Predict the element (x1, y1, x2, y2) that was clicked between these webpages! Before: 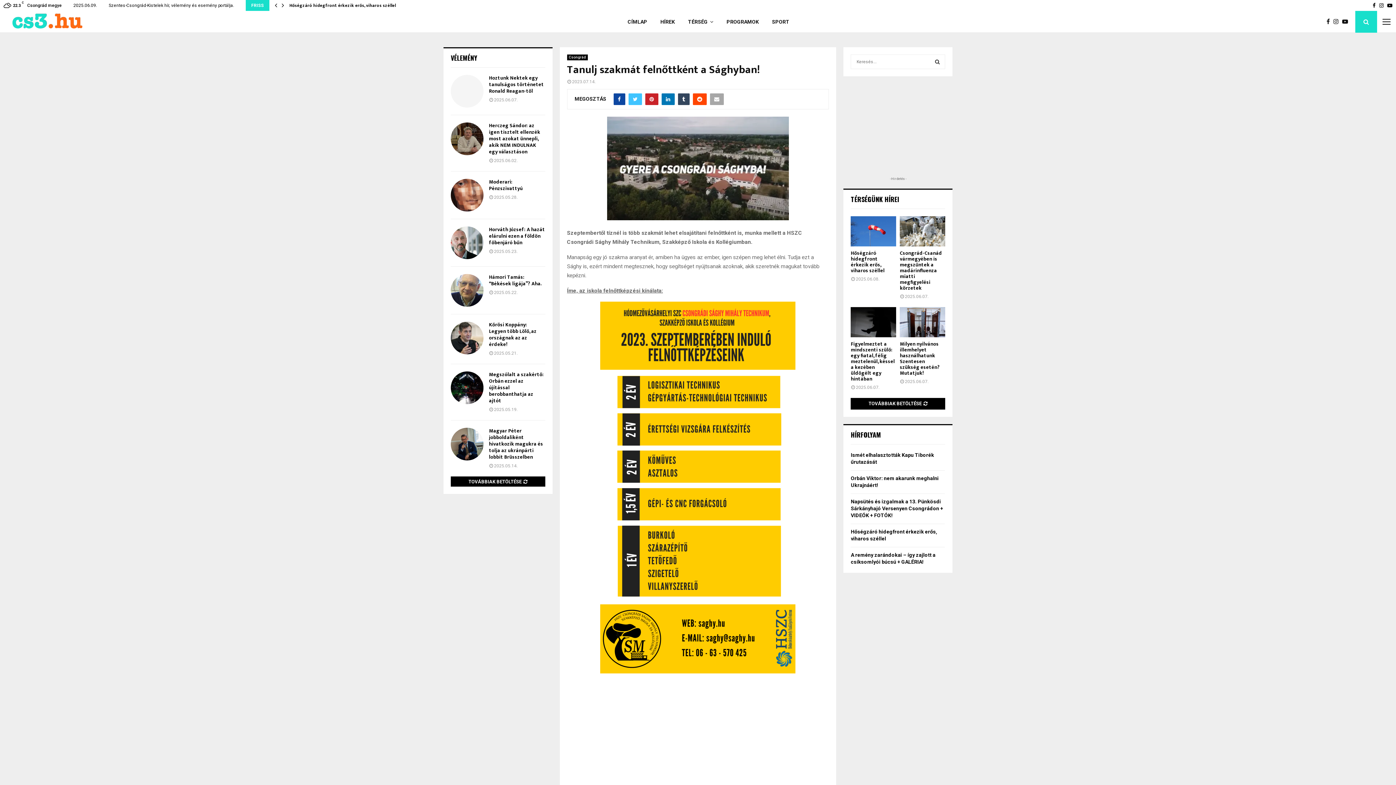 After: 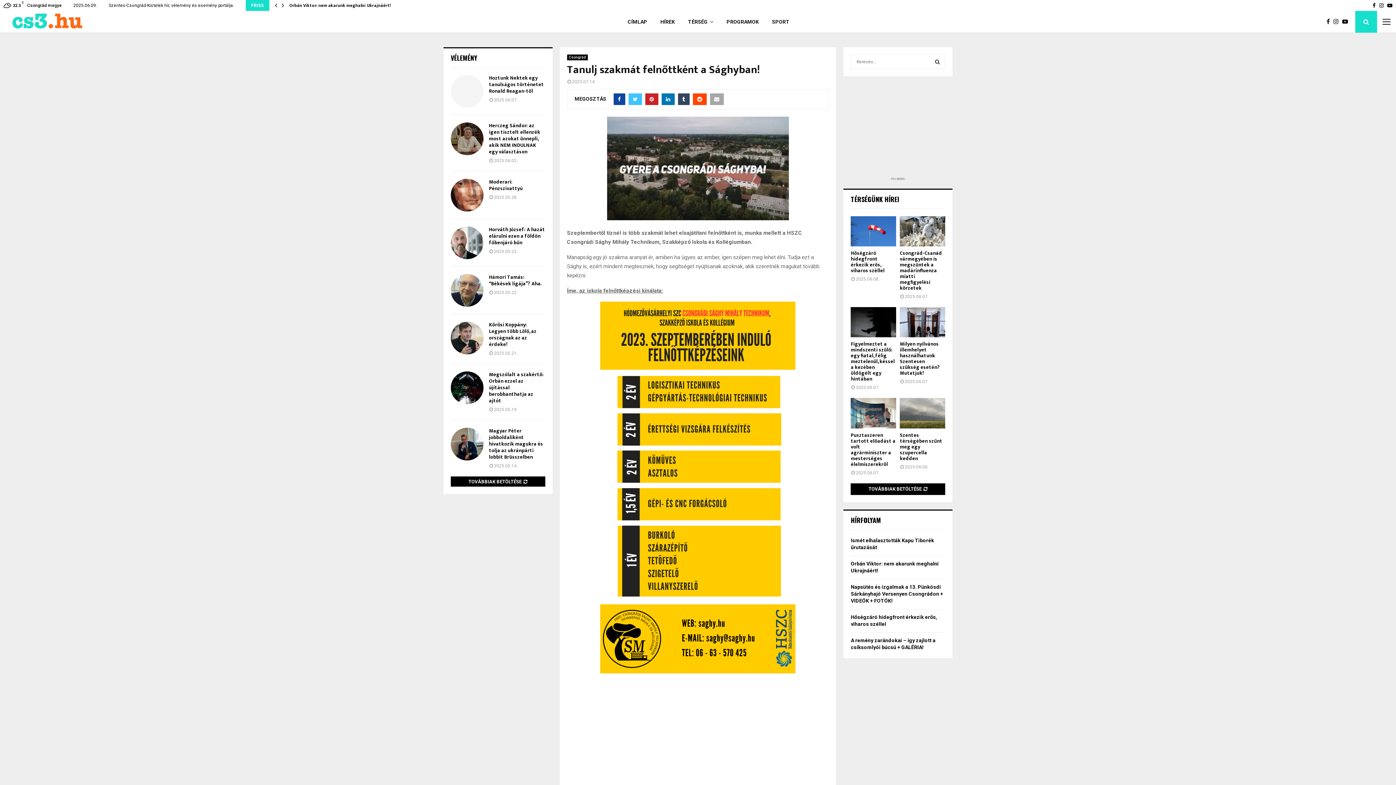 Action: label: TOVÁBBIAK BETÖLTÉSE bbox: (851, 398, 945, 409)